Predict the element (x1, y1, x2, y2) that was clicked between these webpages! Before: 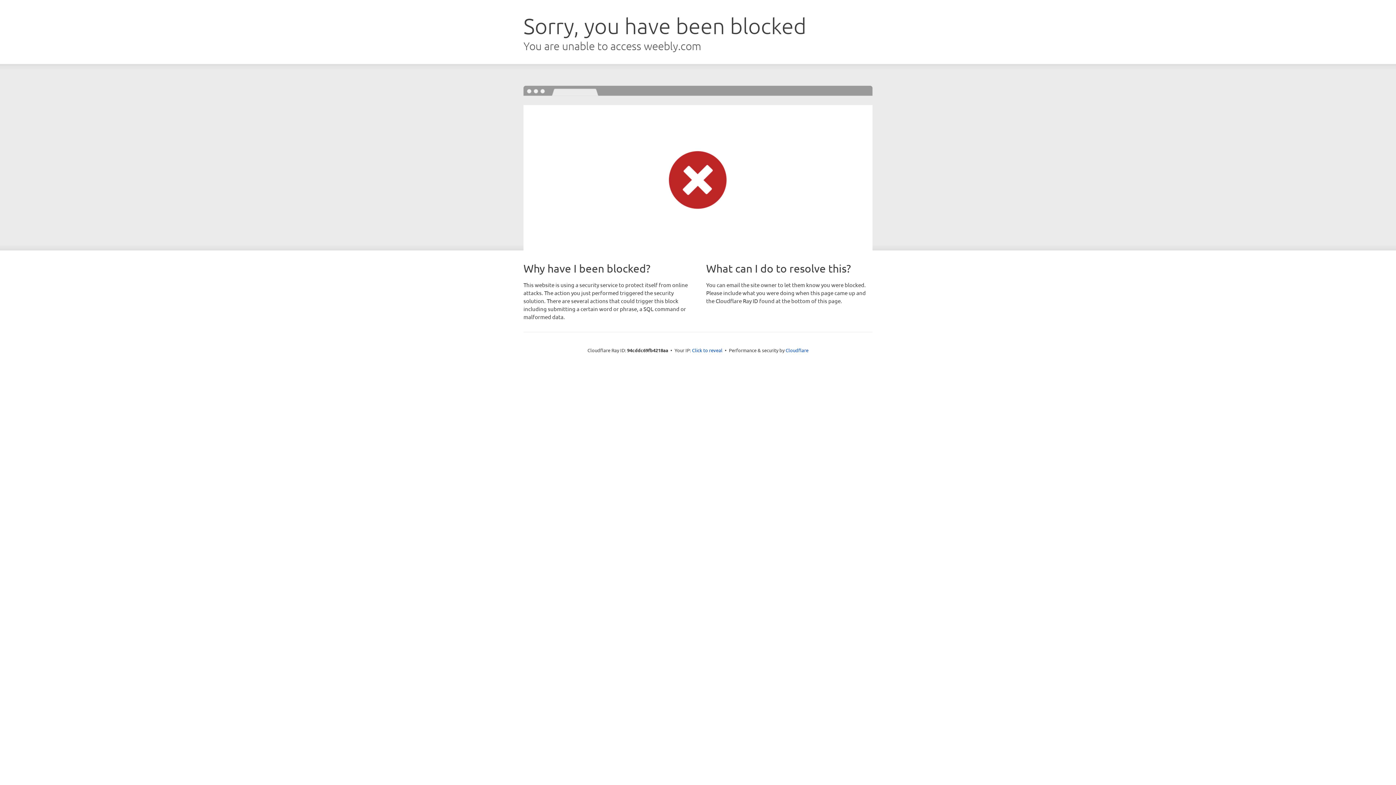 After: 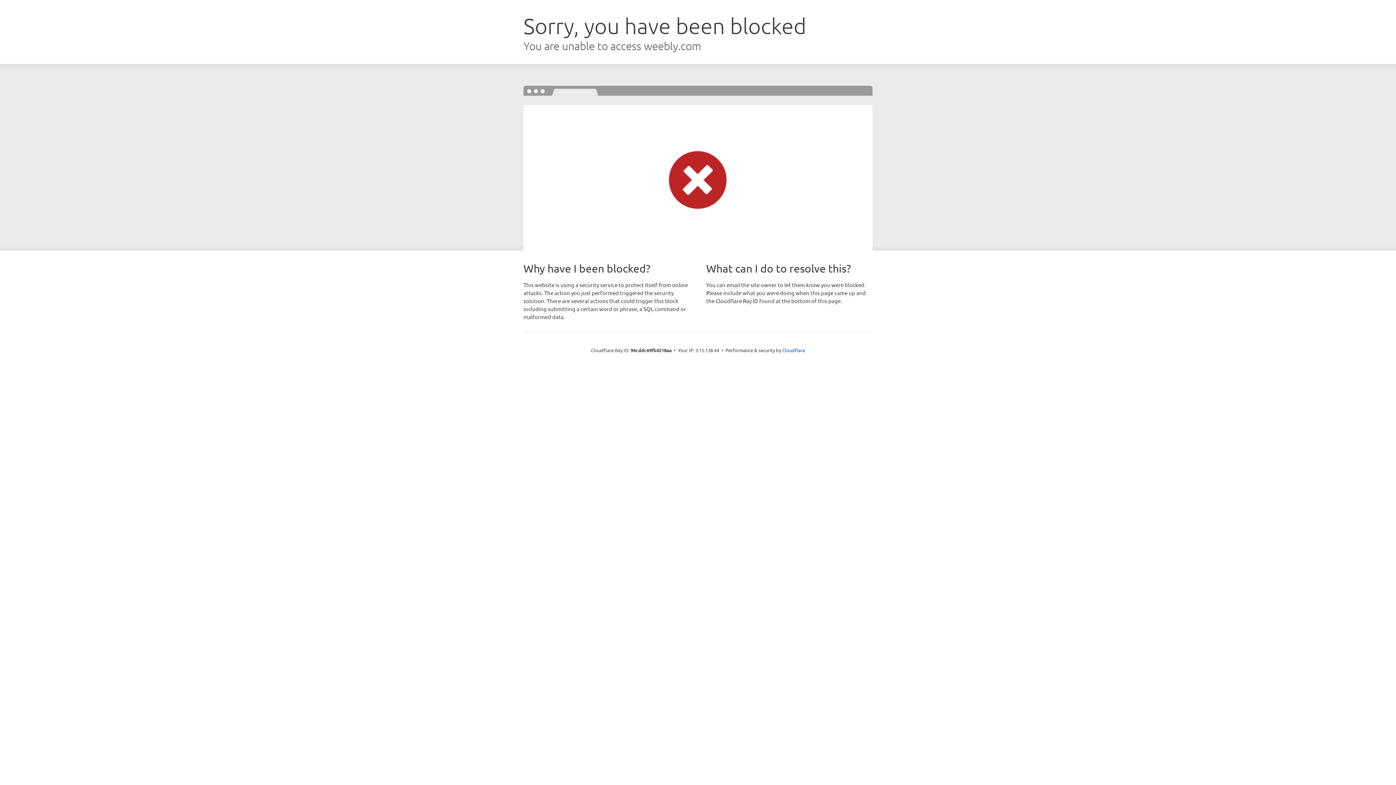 Action: label: Click to reveal bbox: (692, 346, 722, 353)